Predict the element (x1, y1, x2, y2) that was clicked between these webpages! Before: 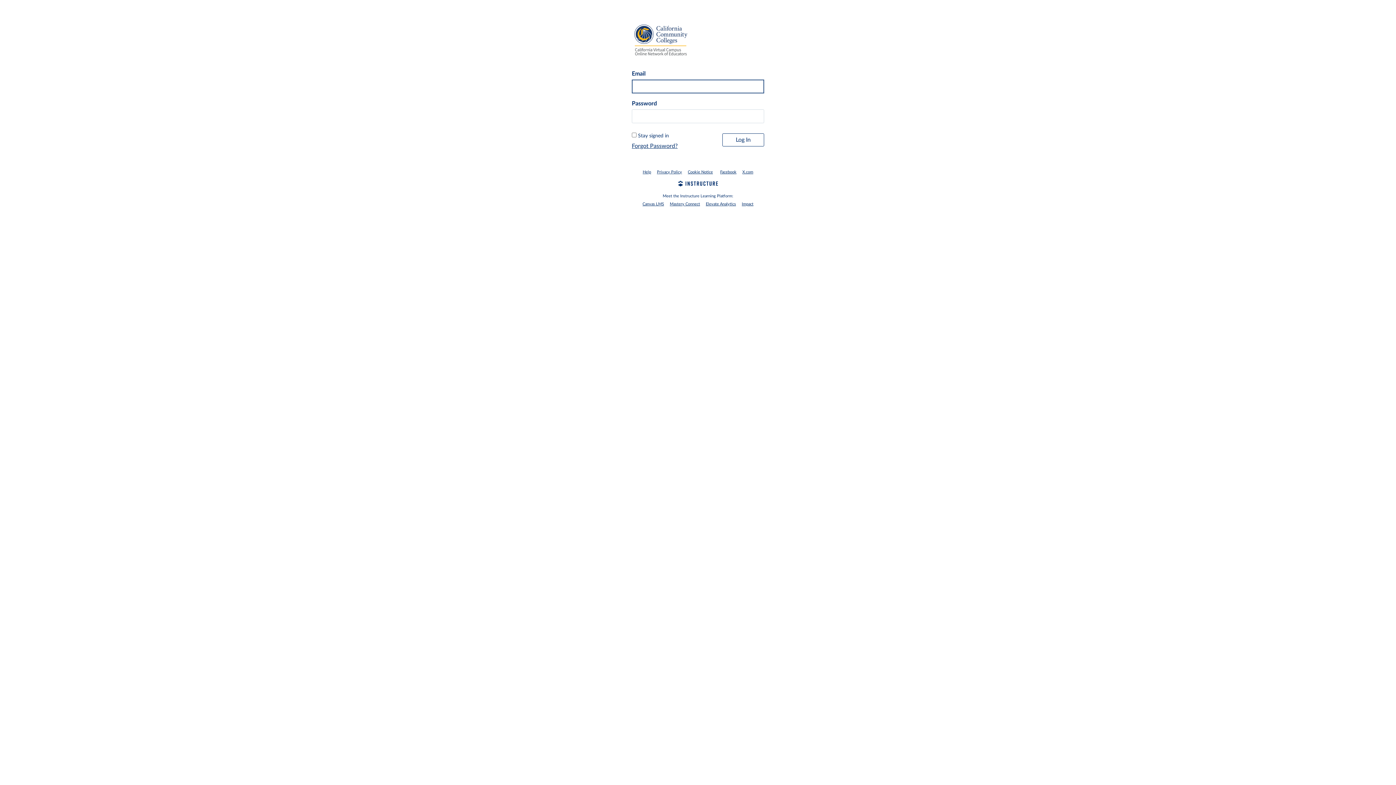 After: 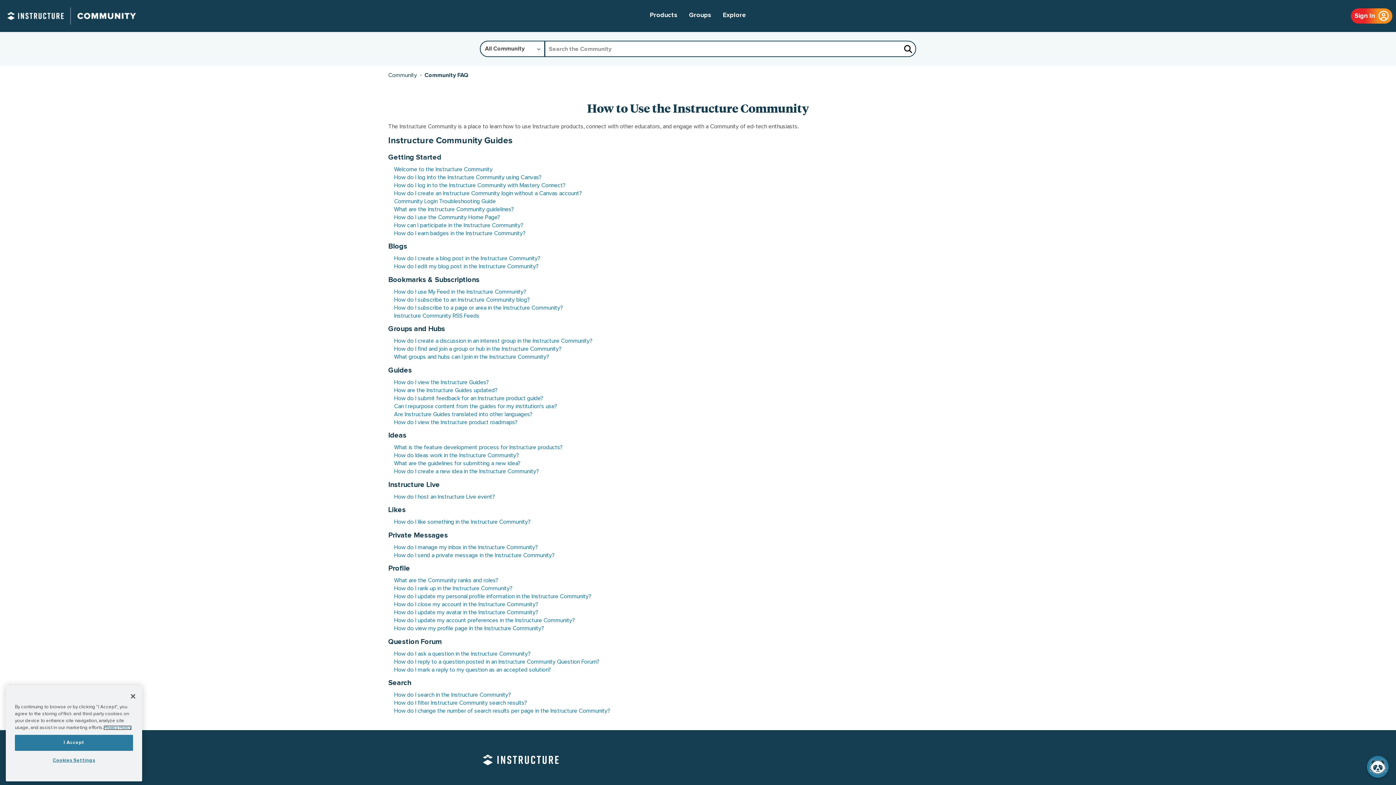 Action: bbox: (640, 170, 653, 174) label: Help